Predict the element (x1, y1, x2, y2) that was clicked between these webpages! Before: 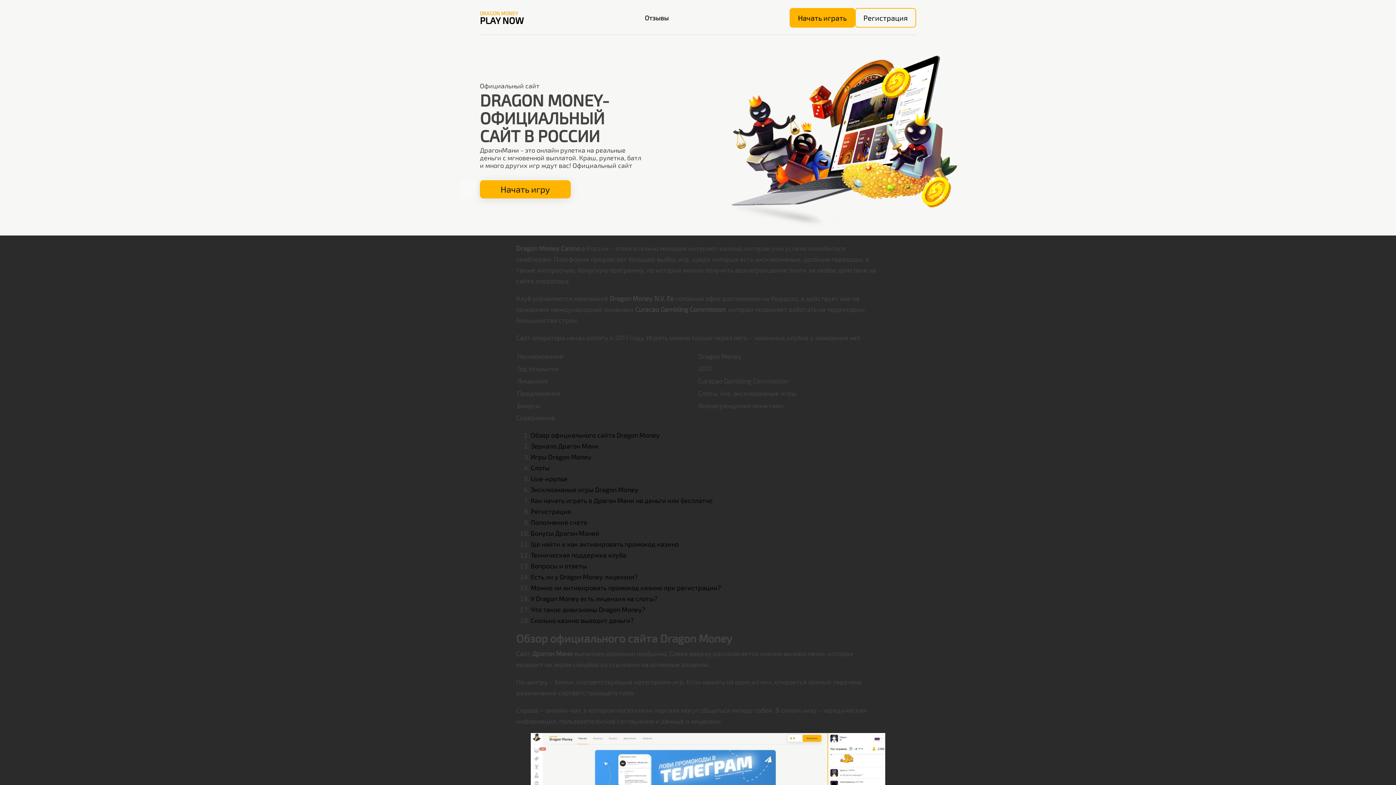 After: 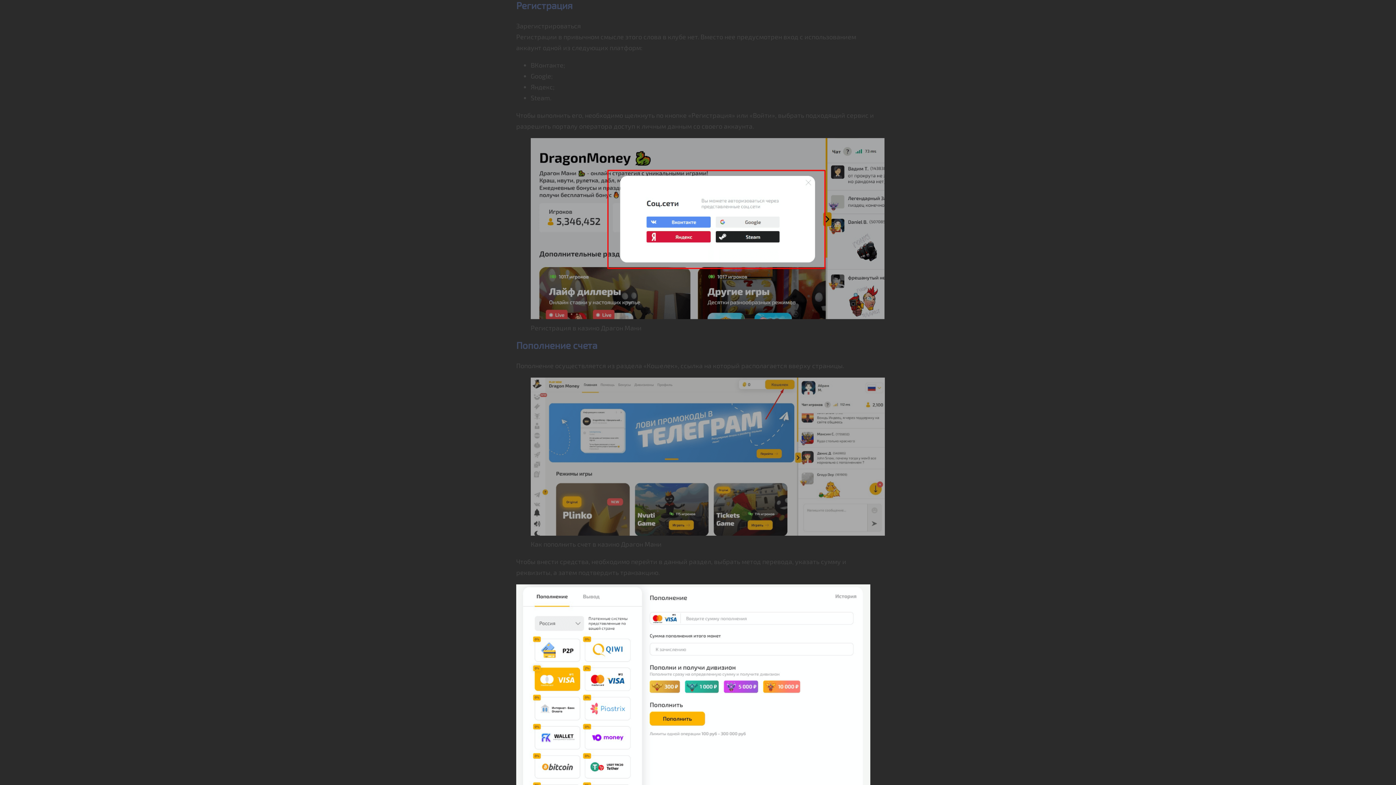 Action: bbox: (530, 507, 571, 515) label: Регистрация